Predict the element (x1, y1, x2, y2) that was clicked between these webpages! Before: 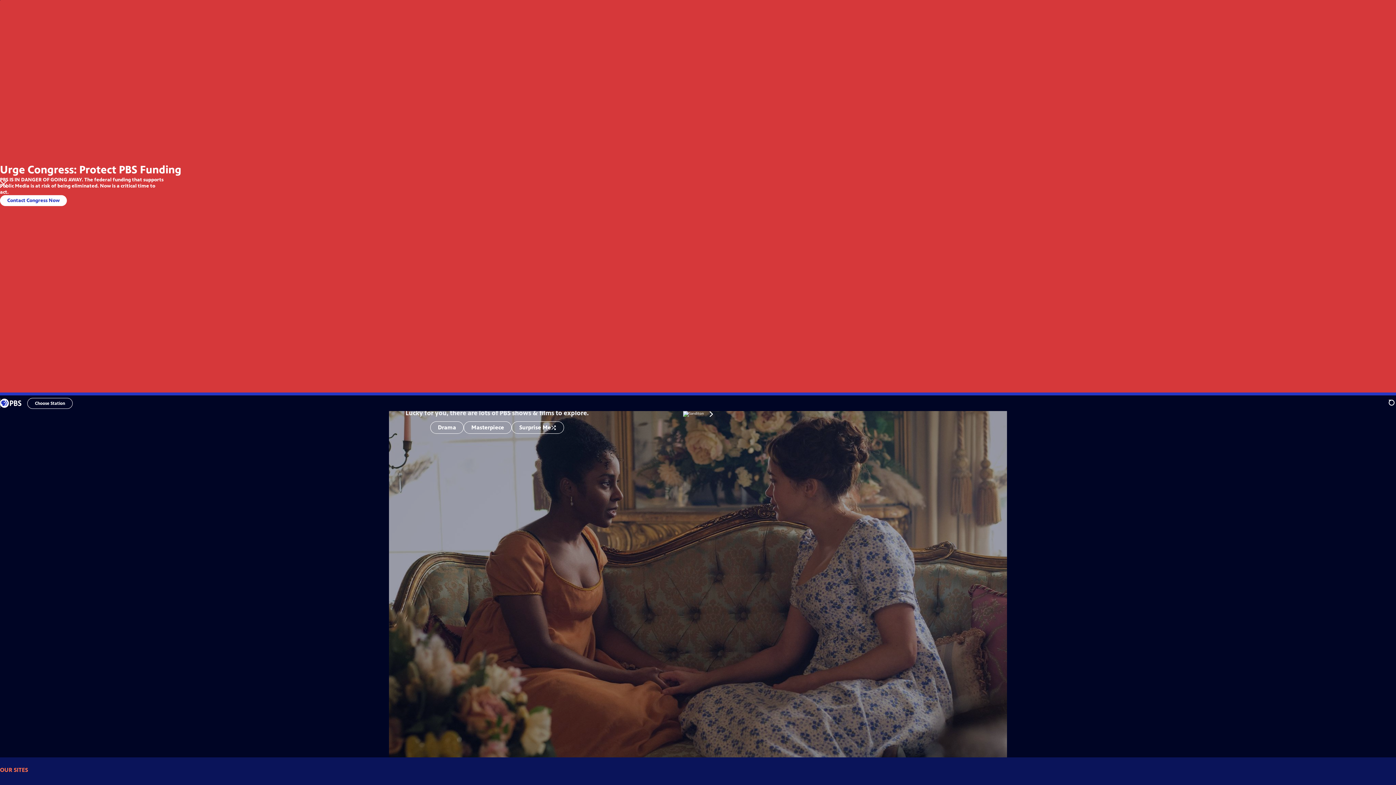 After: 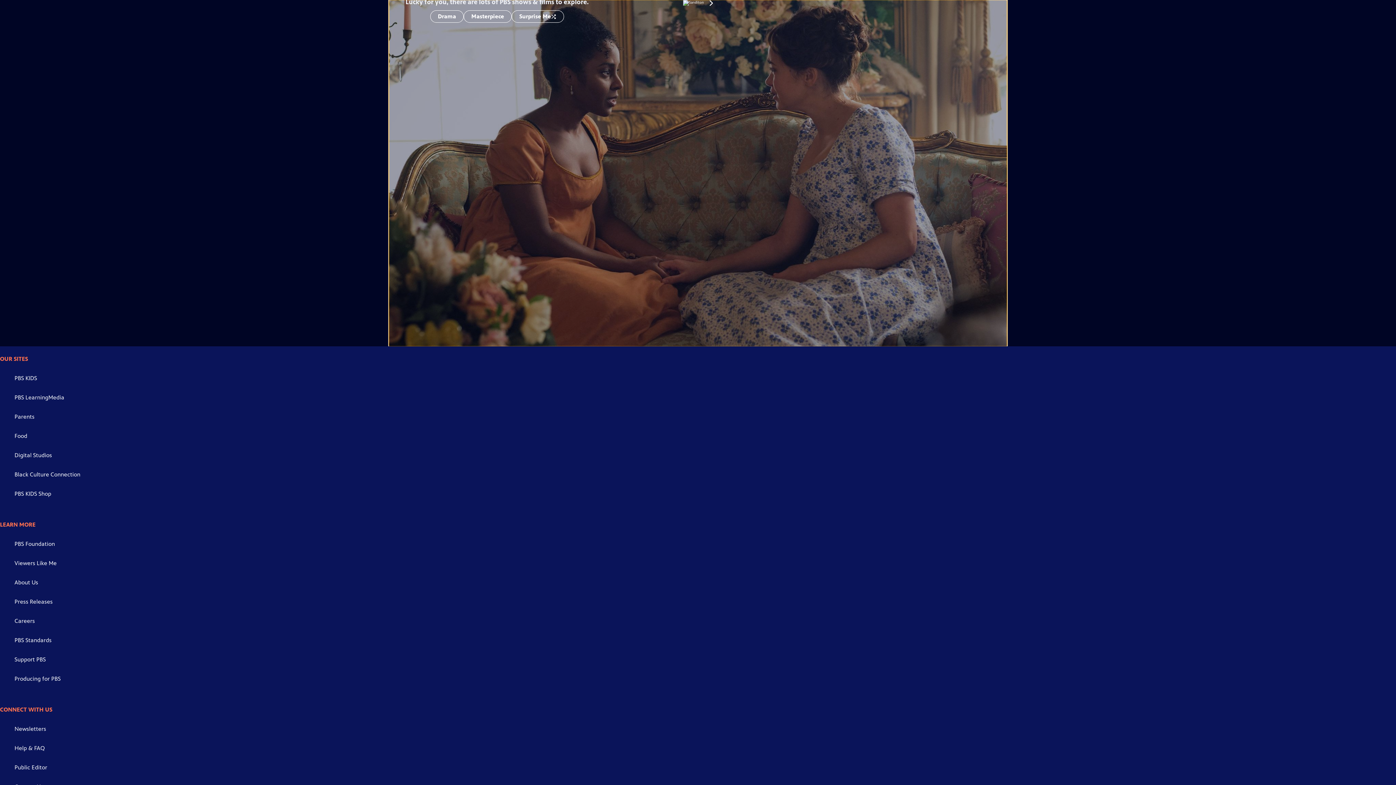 Action: bbox: (0, 0, 0, 0) label: Skip to Main Content